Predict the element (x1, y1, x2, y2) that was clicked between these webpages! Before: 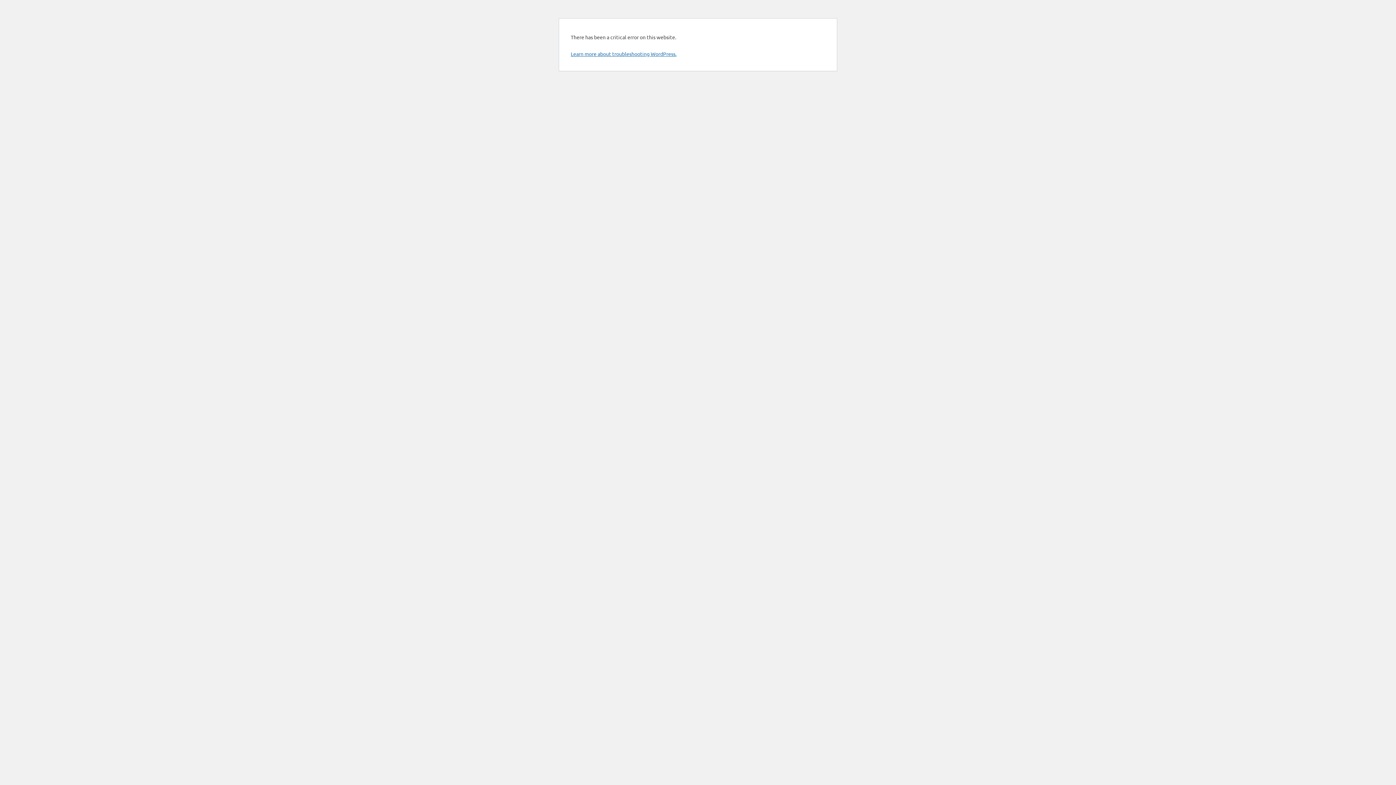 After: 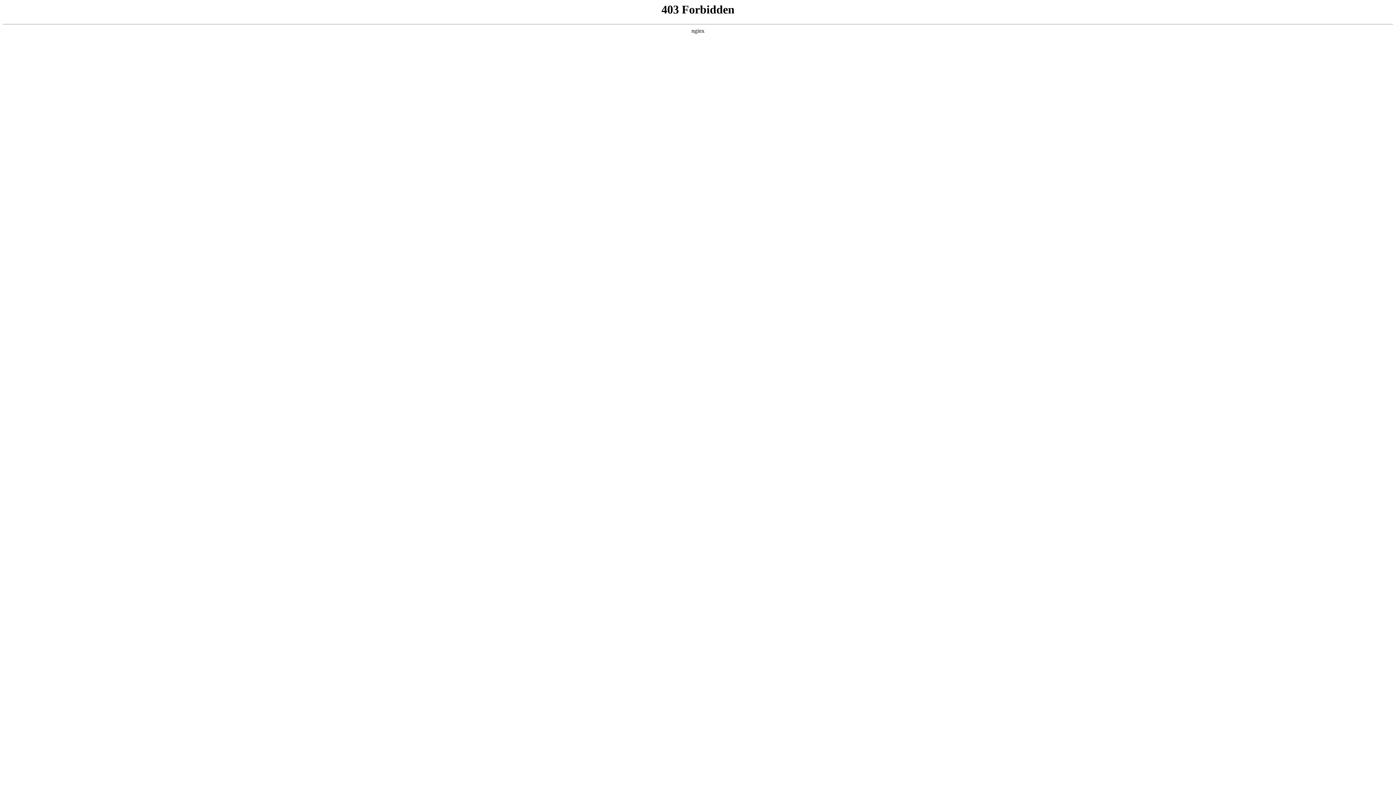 Action: label: Learn more about troubleshooting WordPress. bbox: (570, 50, 676, 57)